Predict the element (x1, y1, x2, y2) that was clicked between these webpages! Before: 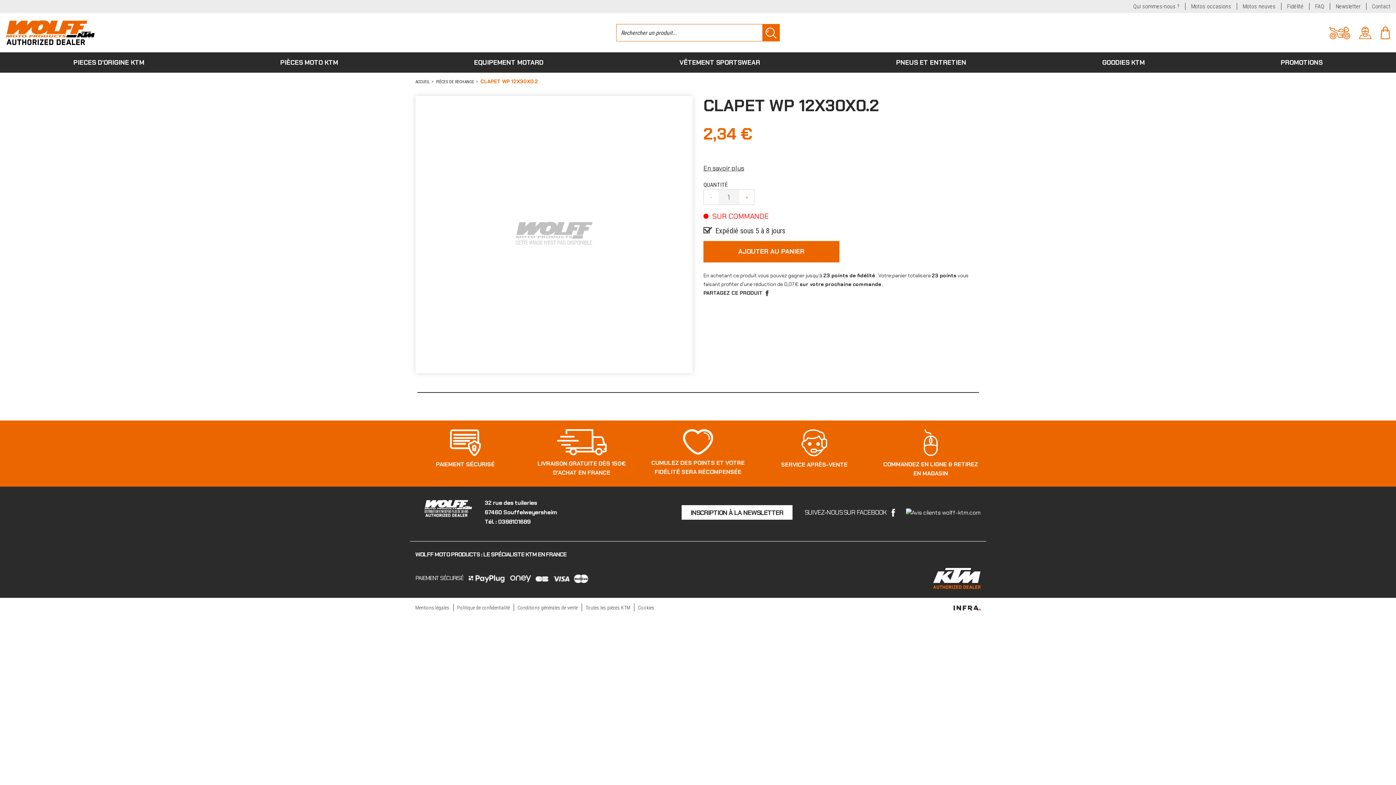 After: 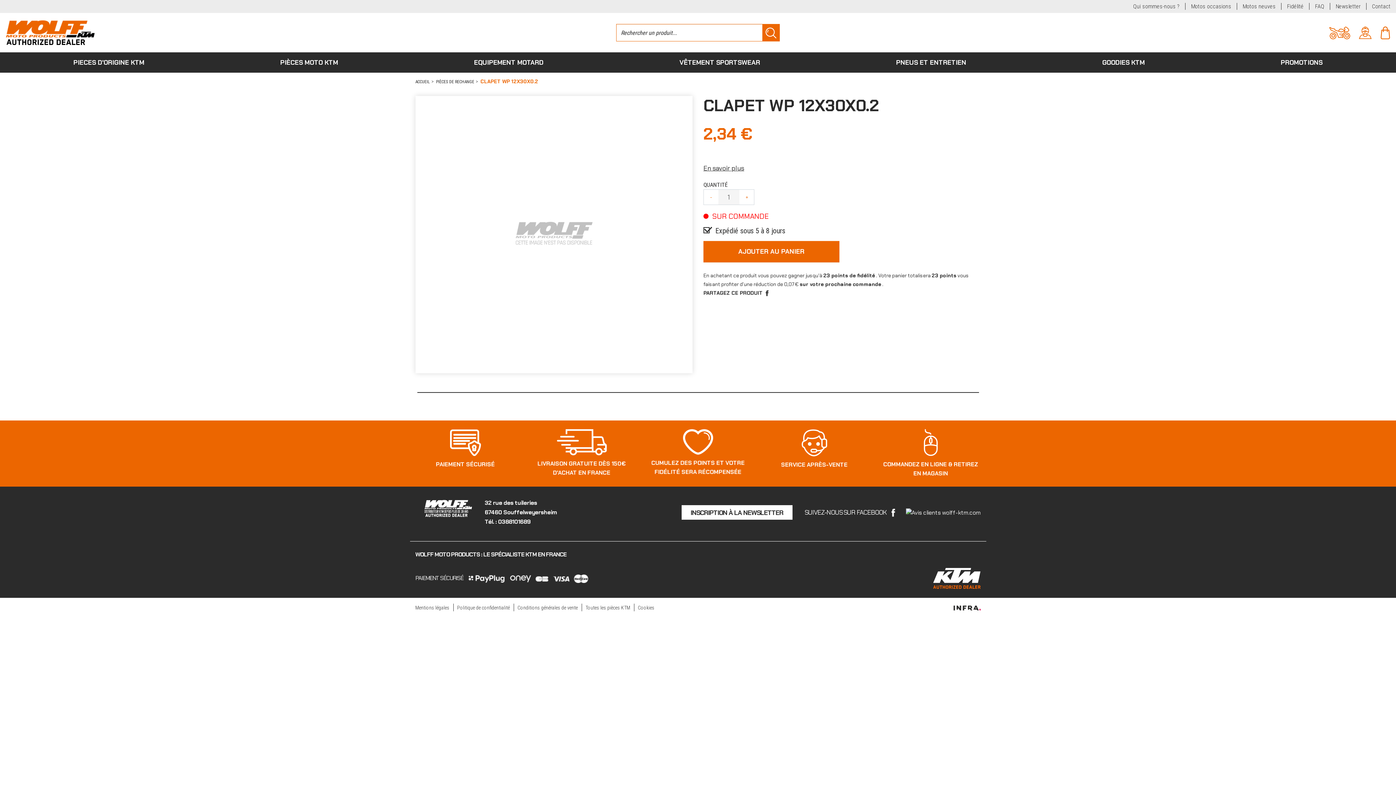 Action: bbox: (638, 605, 654, 610) label: Cookies